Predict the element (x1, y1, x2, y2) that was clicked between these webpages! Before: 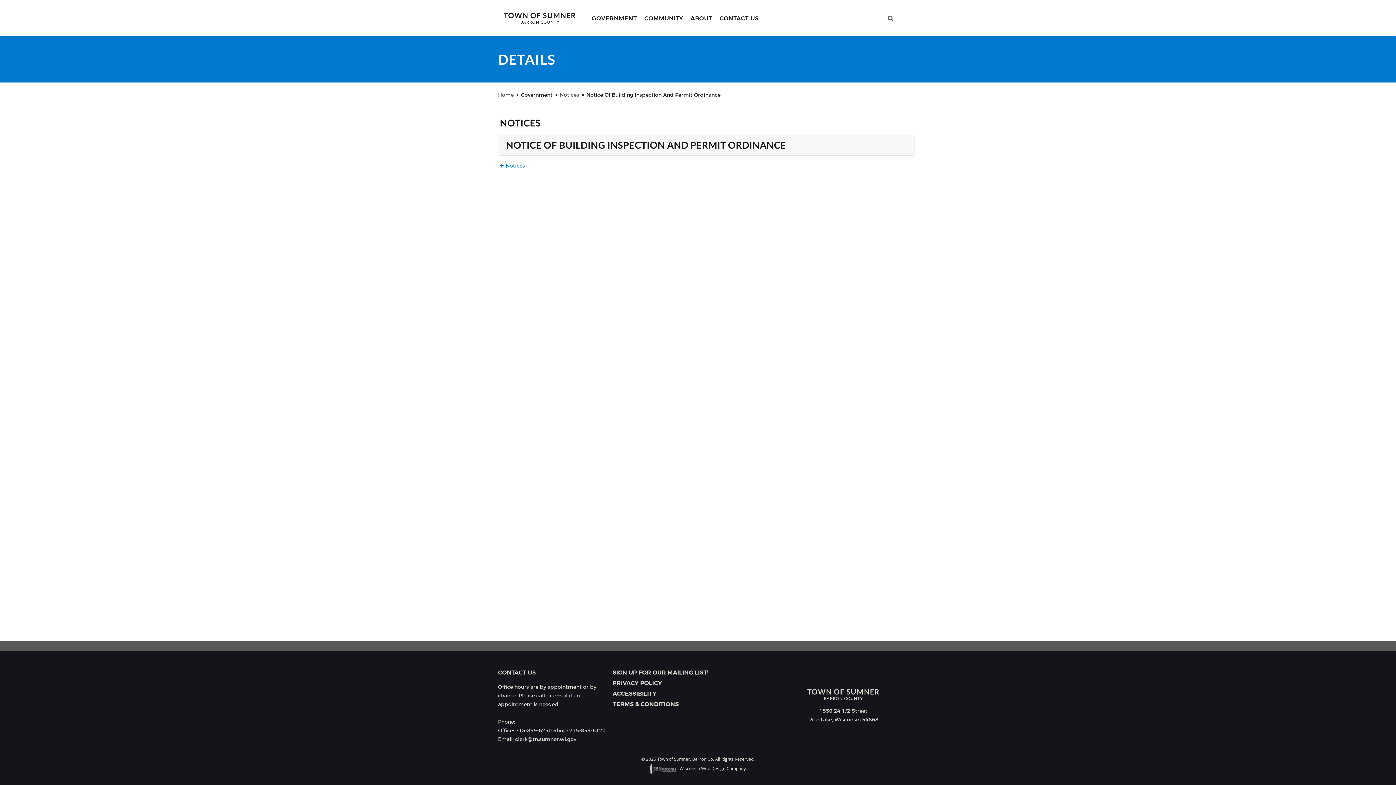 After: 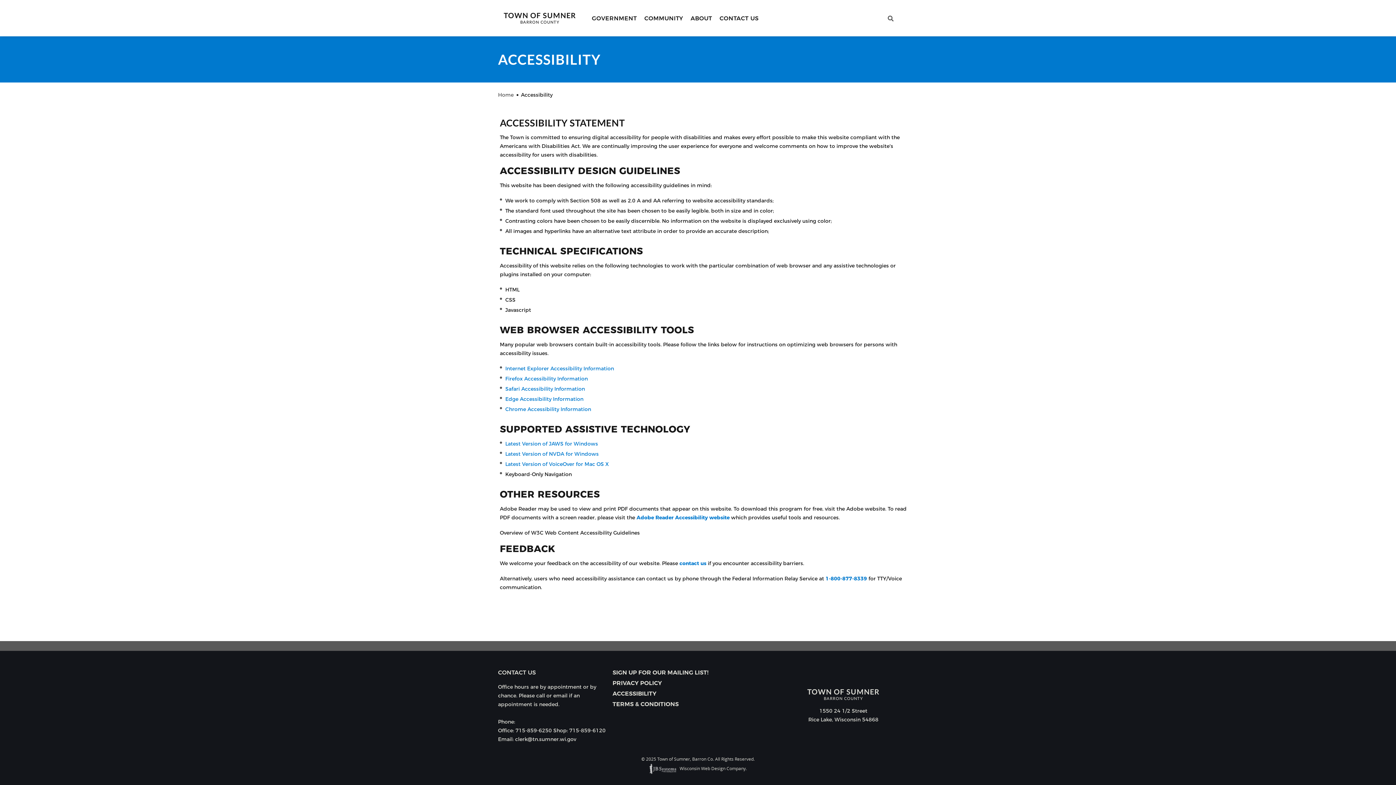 Action: label: ACCESSIBILITY bbox: (612, 689, 656, 698)